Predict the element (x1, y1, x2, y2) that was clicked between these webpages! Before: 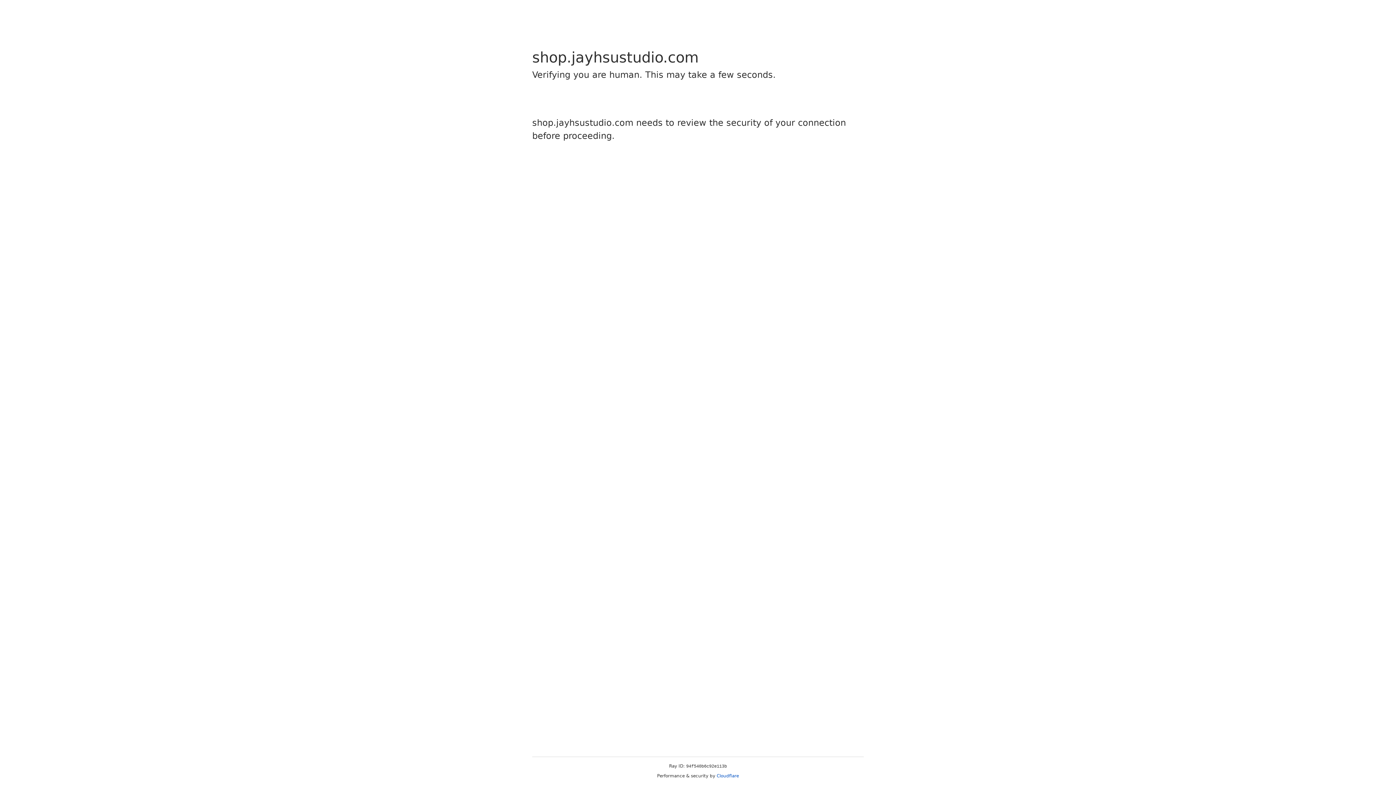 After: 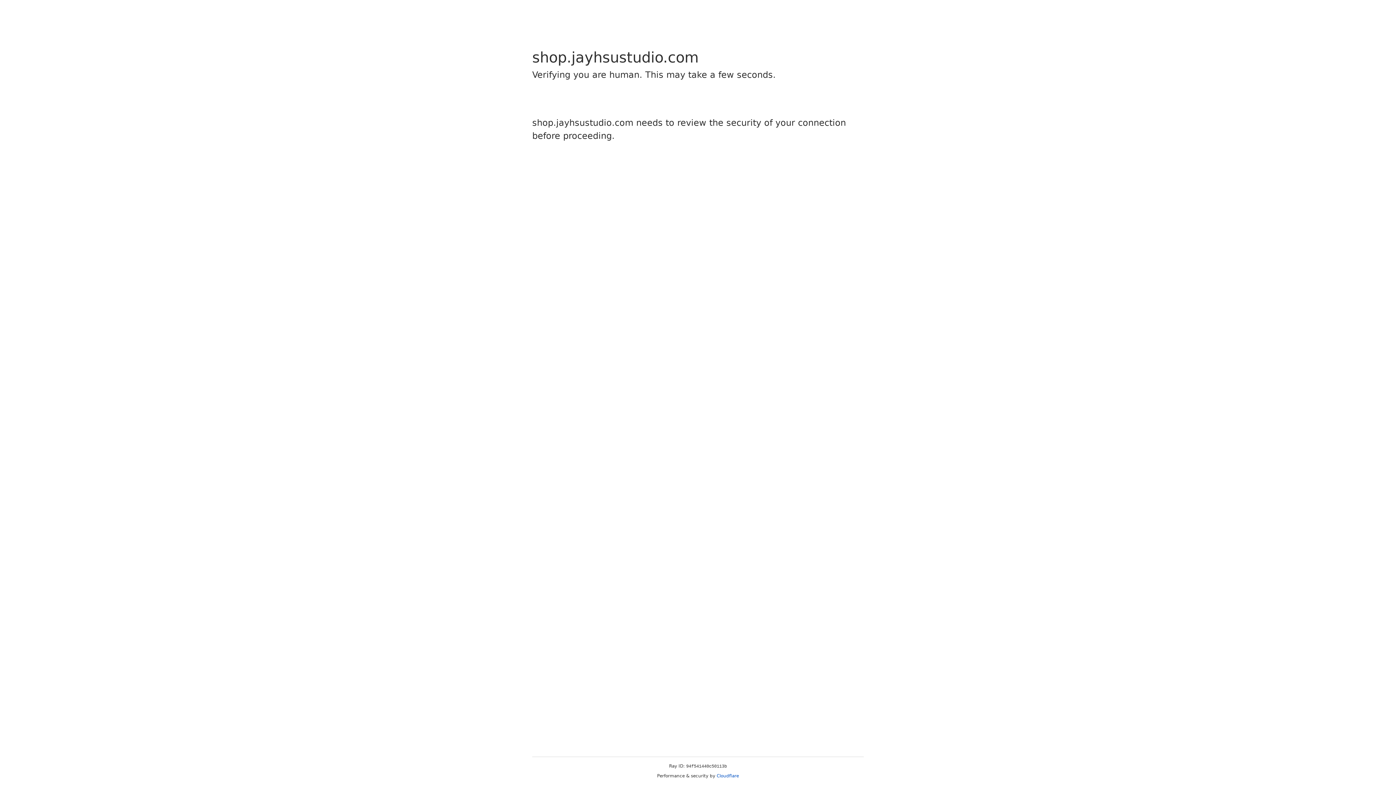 Action: bbox: (716, 773, 739, 778) label: Cloudflare